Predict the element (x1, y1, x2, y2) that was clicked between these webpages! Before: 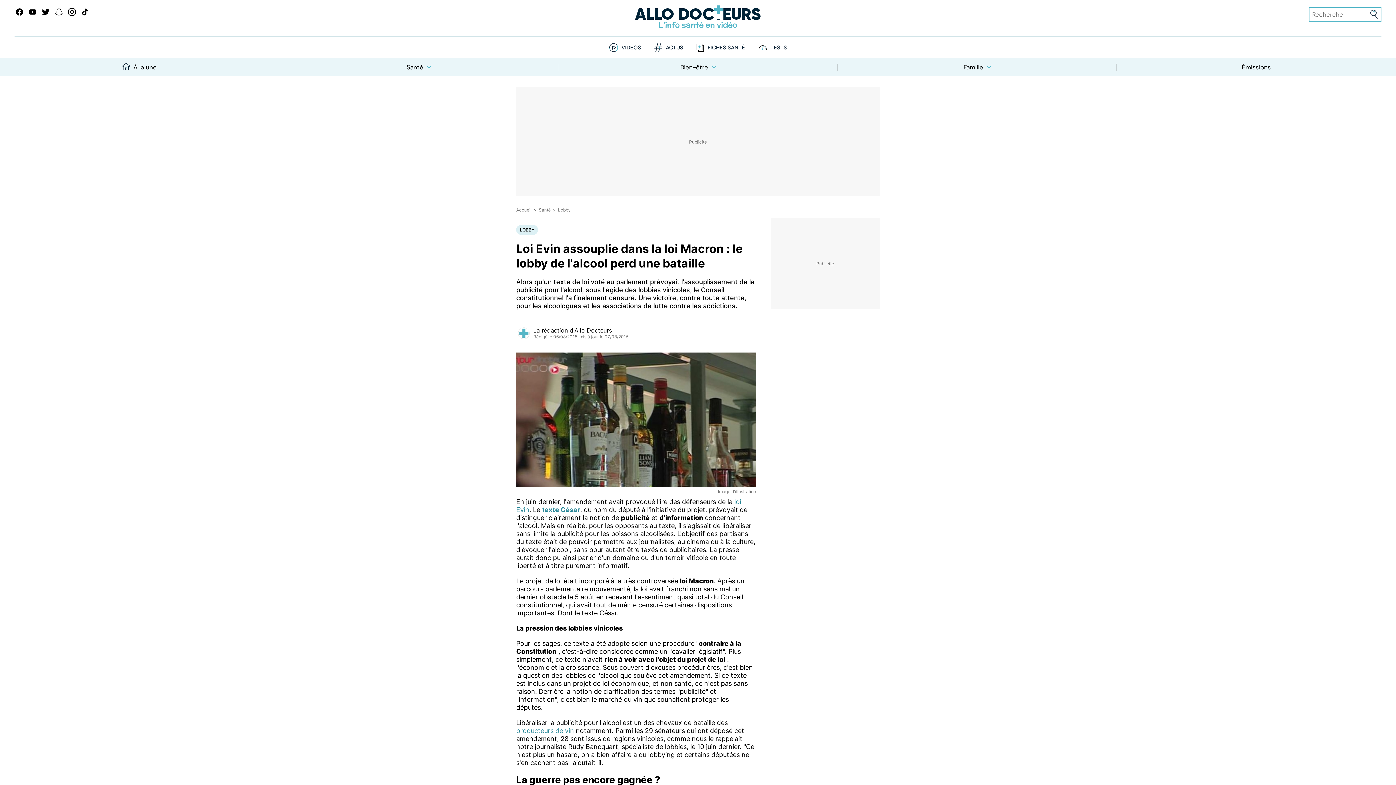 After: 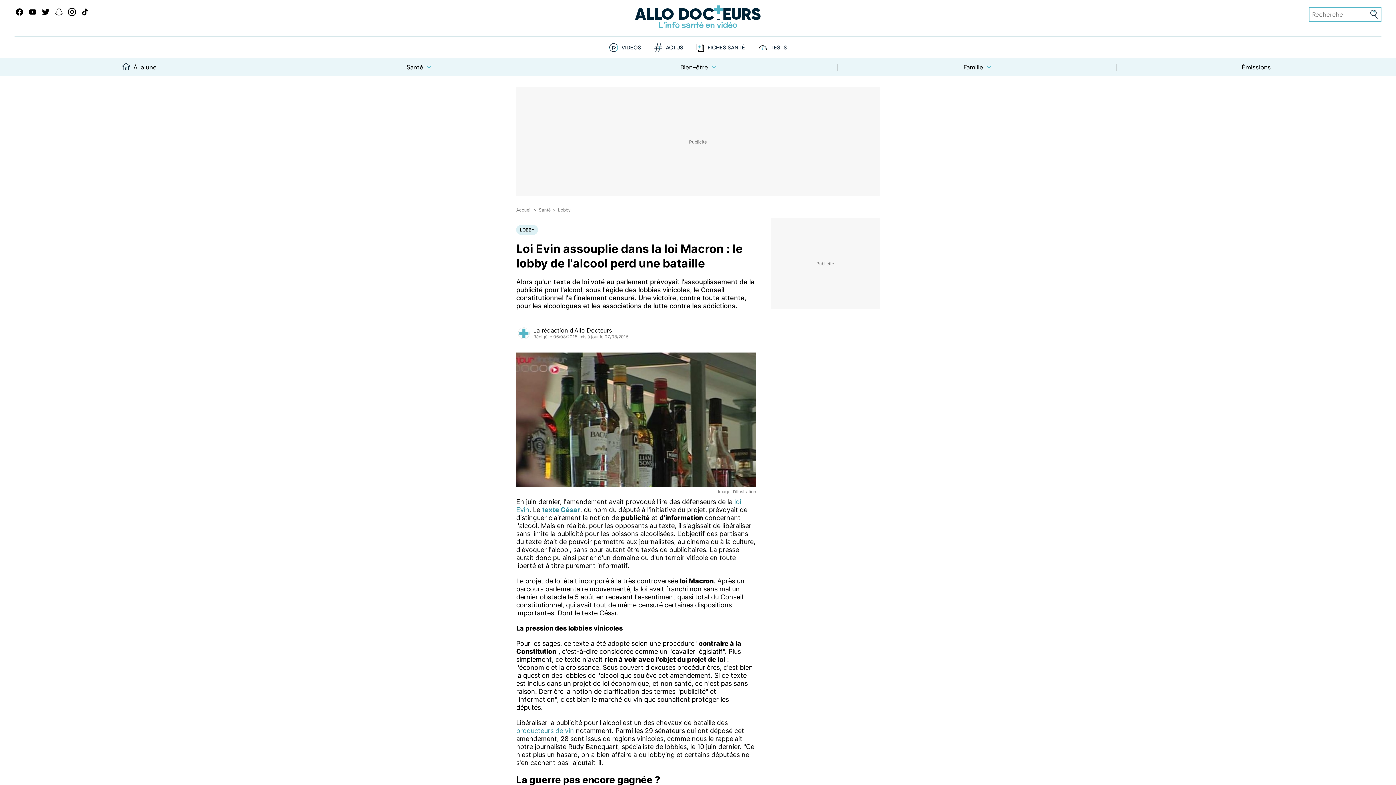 Action: bbox: (80, 8, 90, 18)